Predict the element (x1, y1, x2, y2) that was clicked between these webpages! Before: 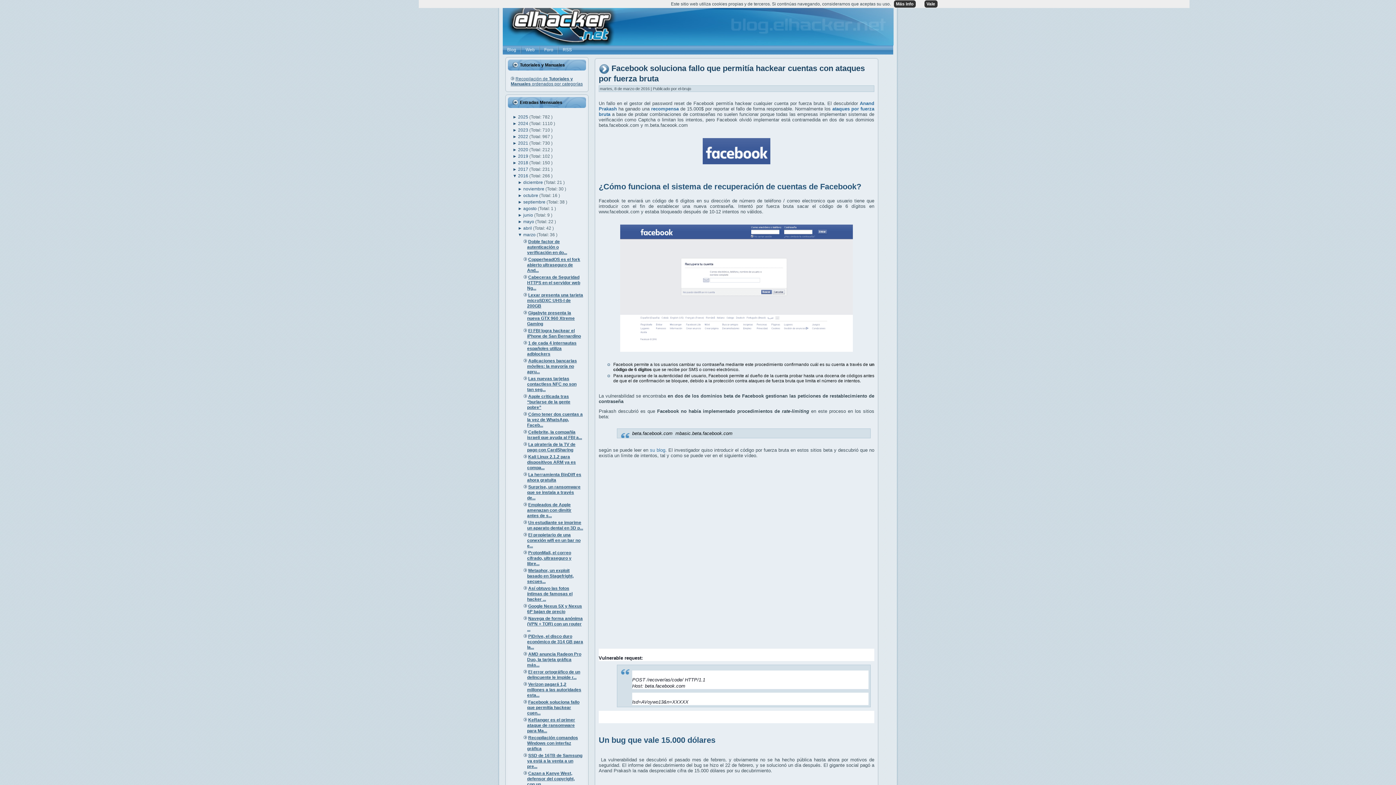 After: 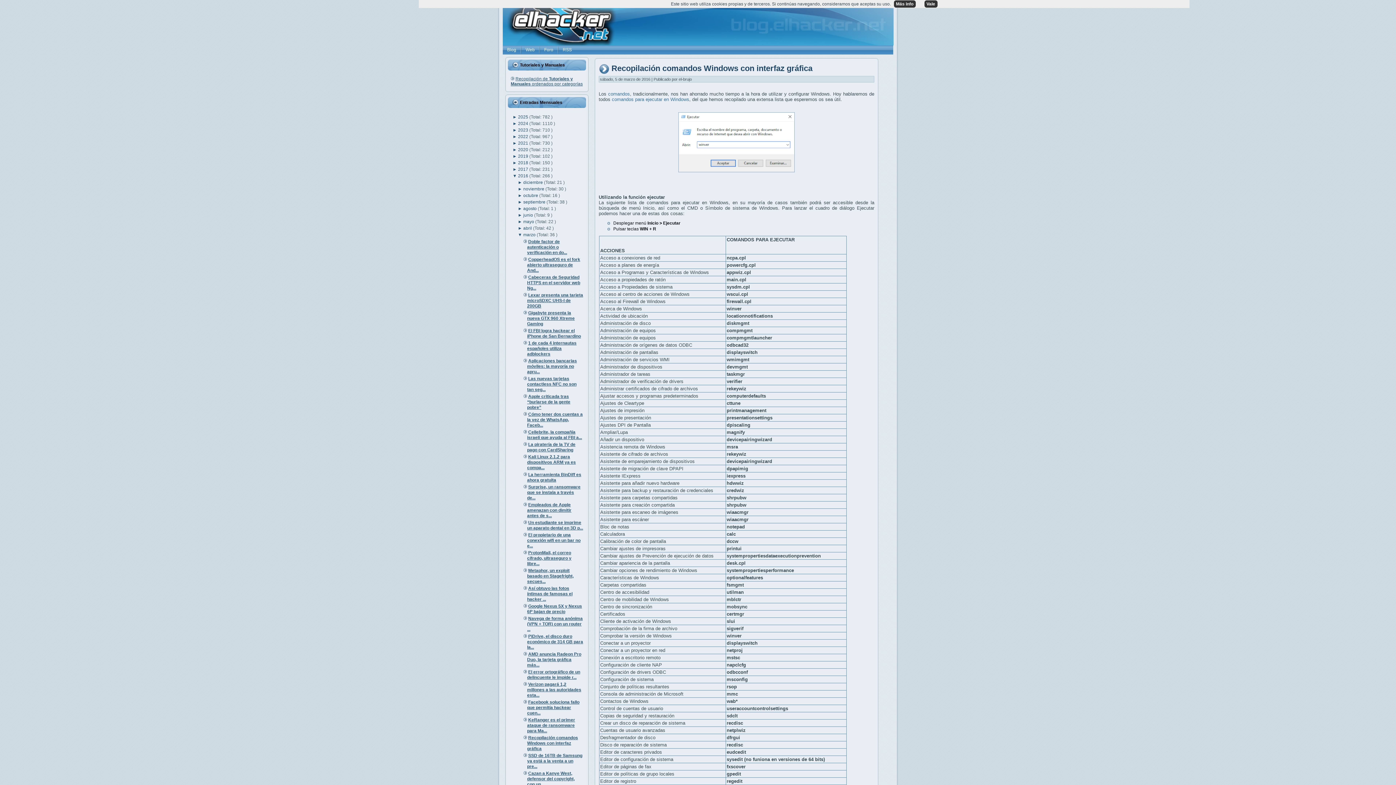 Action: bbox: (527, 735, 578, 751) label: Recopilación comandos Windows con interfaz gráfica